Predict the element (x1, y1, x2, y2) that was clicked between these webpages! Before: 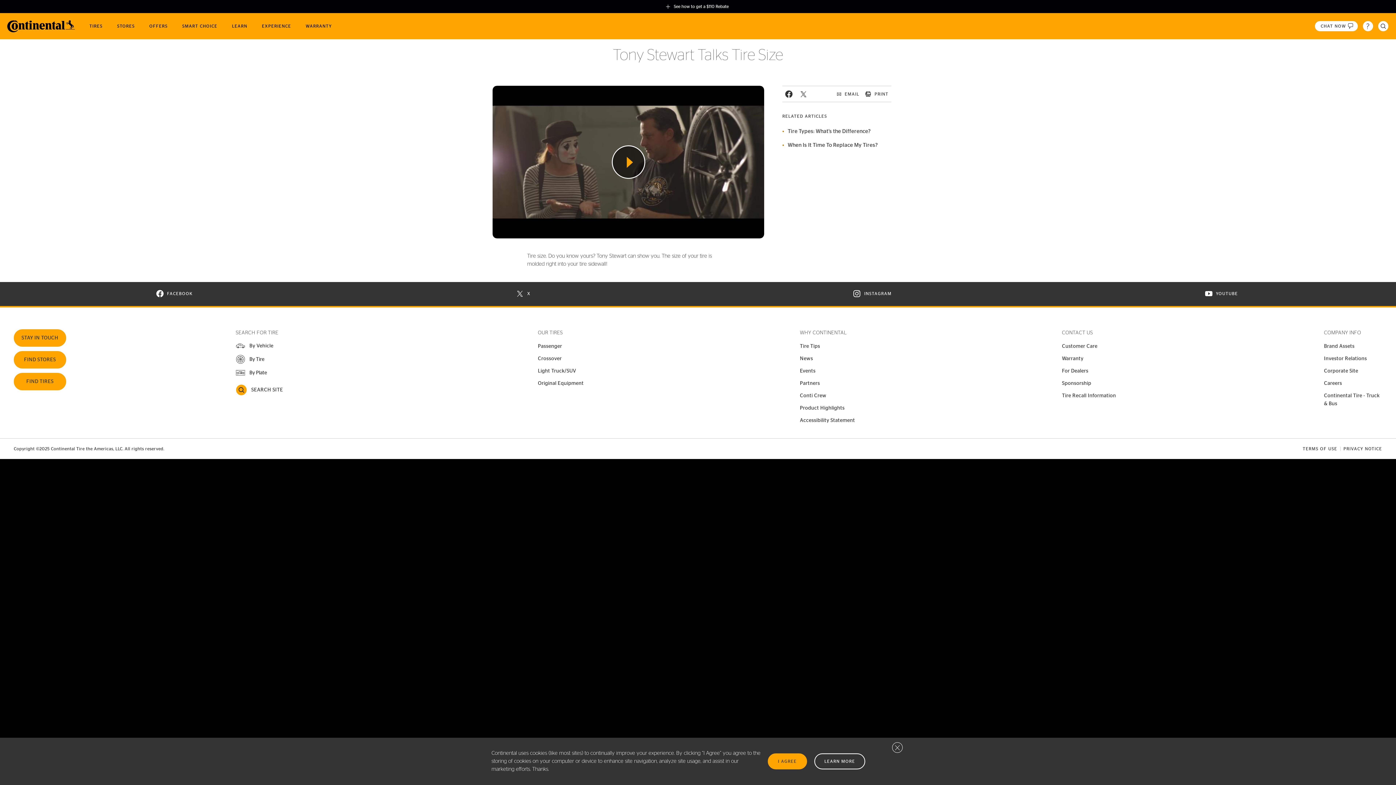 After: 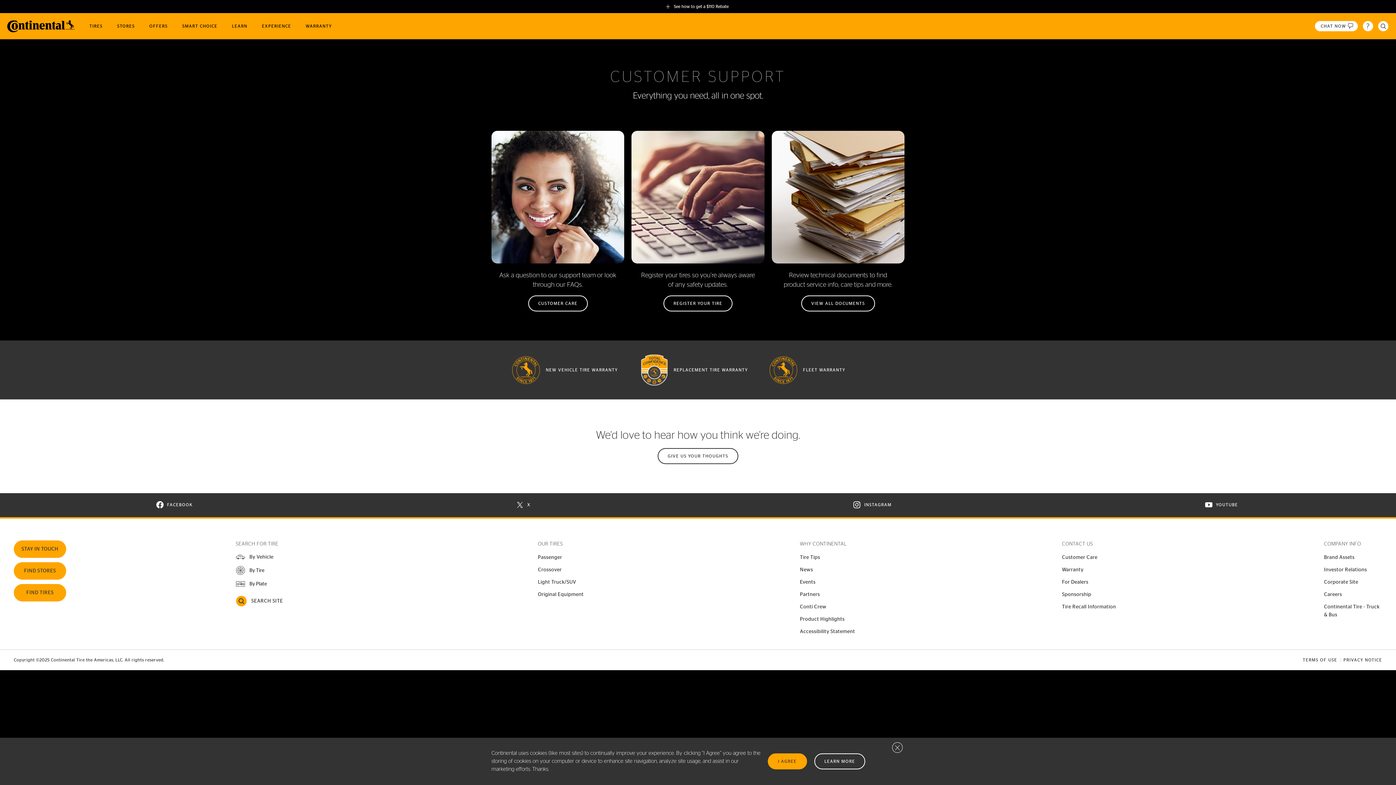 Action: bbox: (1062, 344, 1097, 349) label: Customer Care